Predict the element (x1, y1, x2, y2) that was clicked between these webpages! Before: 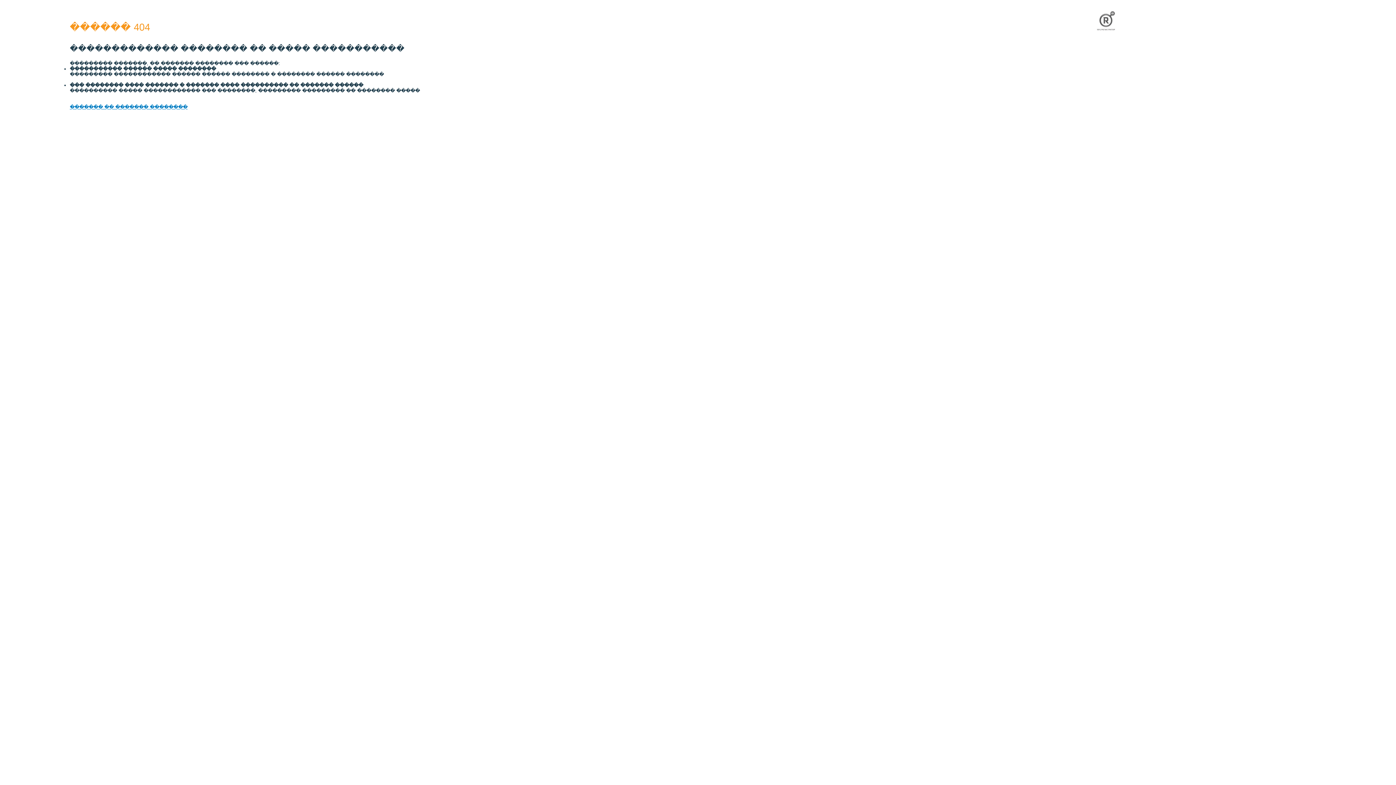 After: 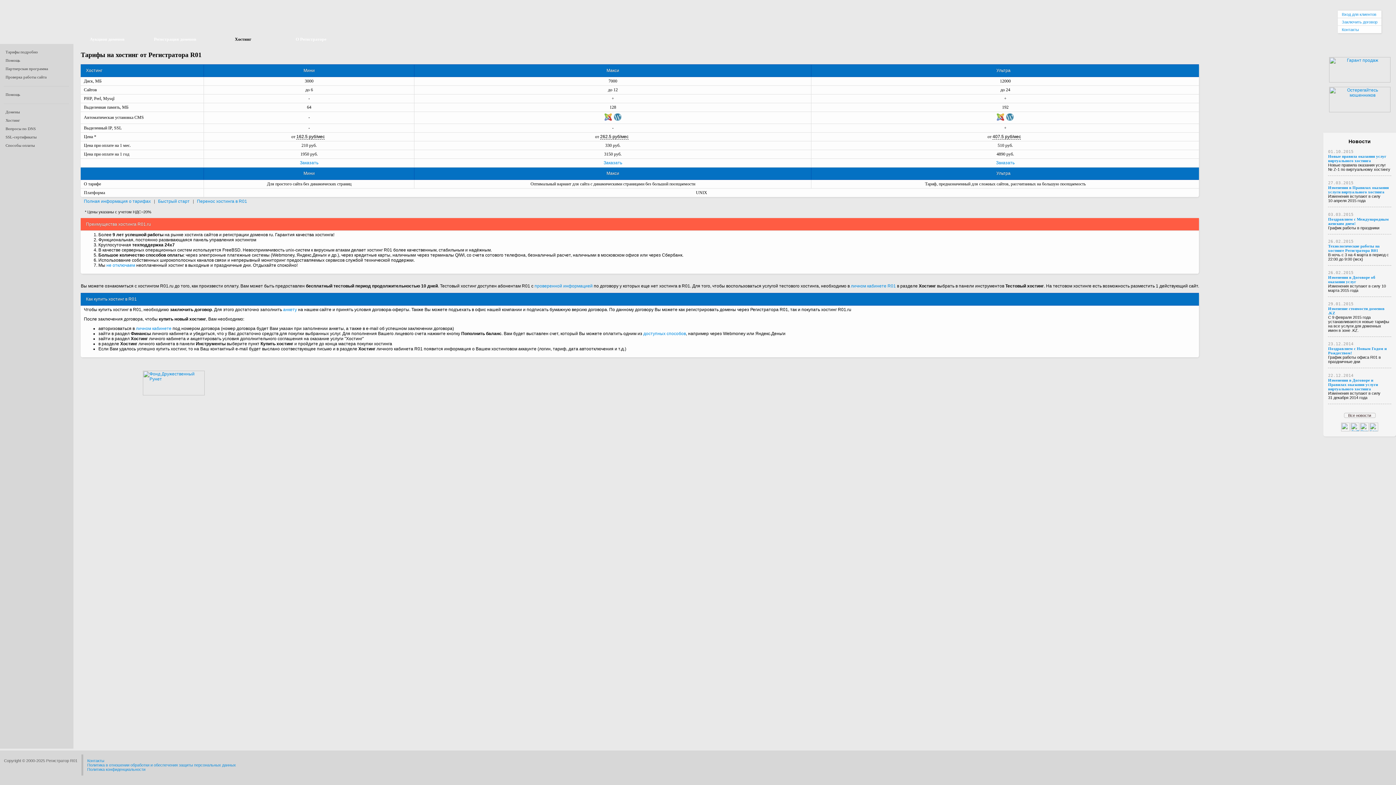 Action: bbox: (1073, 28, 1140, 33)